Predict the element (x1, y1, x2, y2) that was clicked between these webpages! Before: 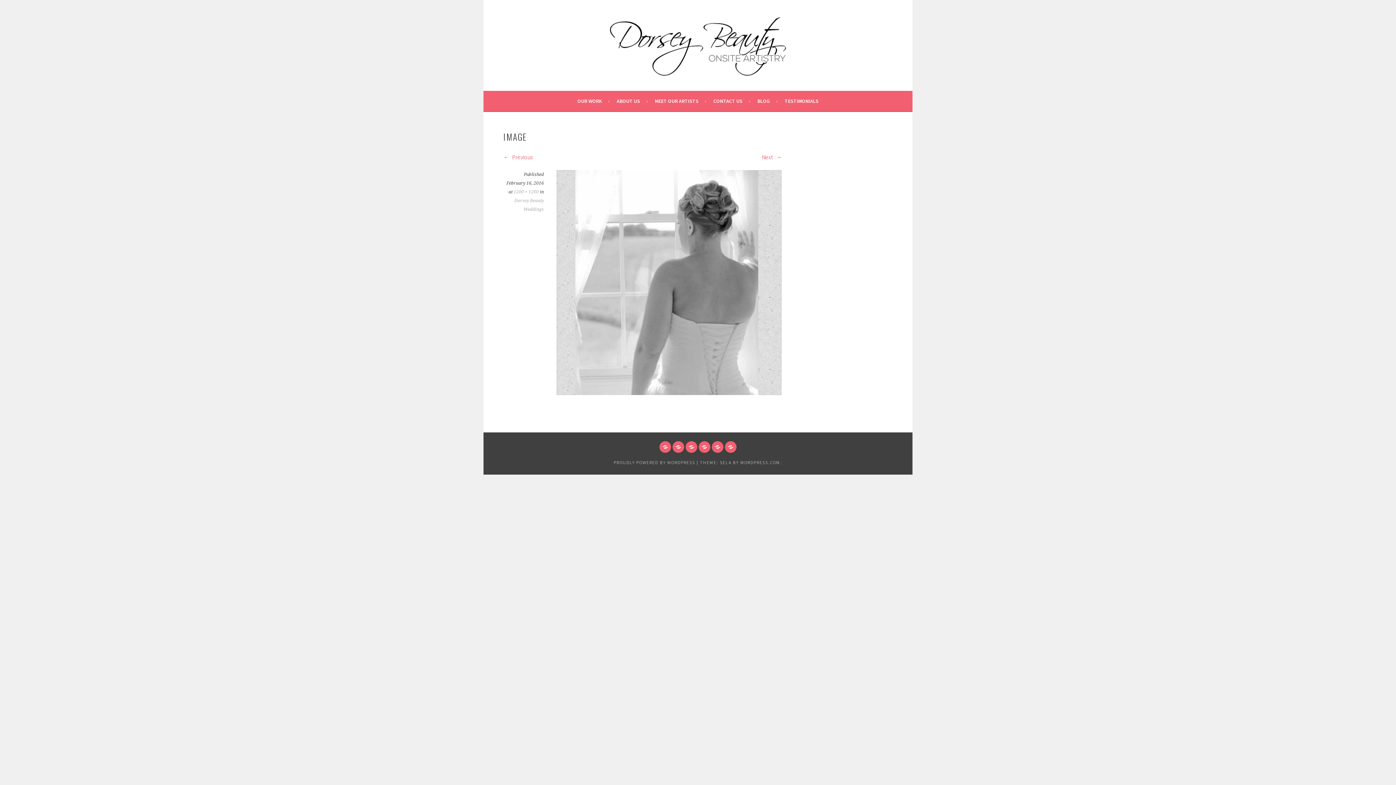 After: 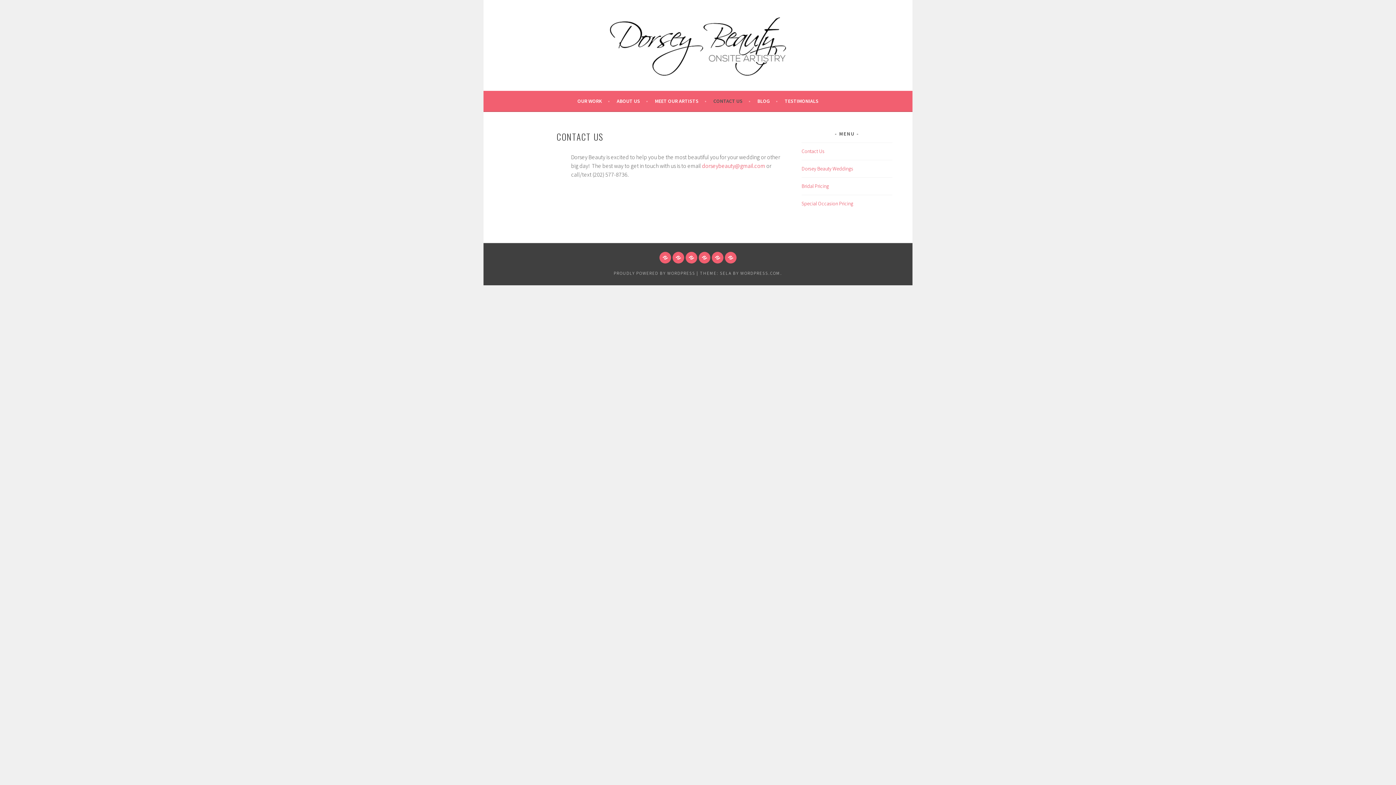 Action: label: CONTACT US bbox: (698, 441, 710, 453)